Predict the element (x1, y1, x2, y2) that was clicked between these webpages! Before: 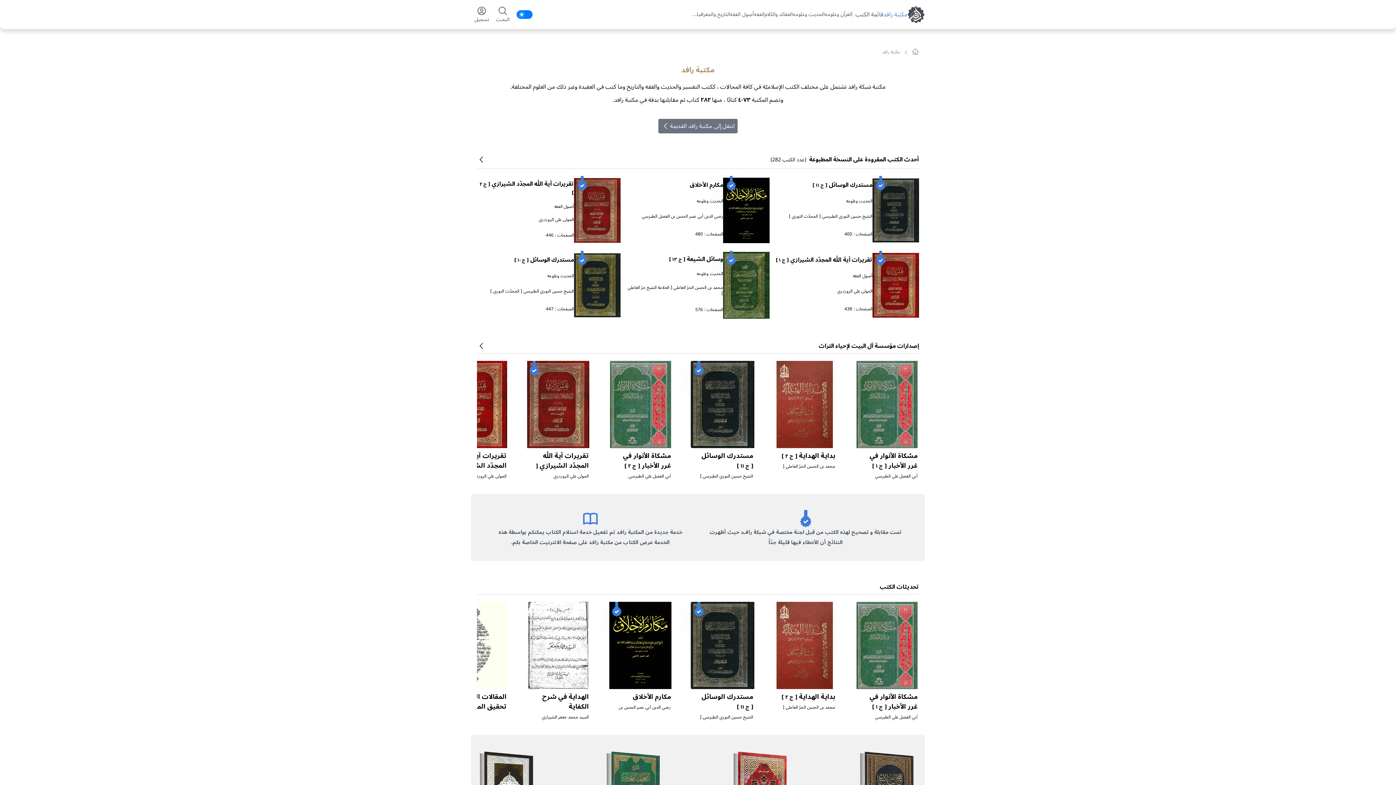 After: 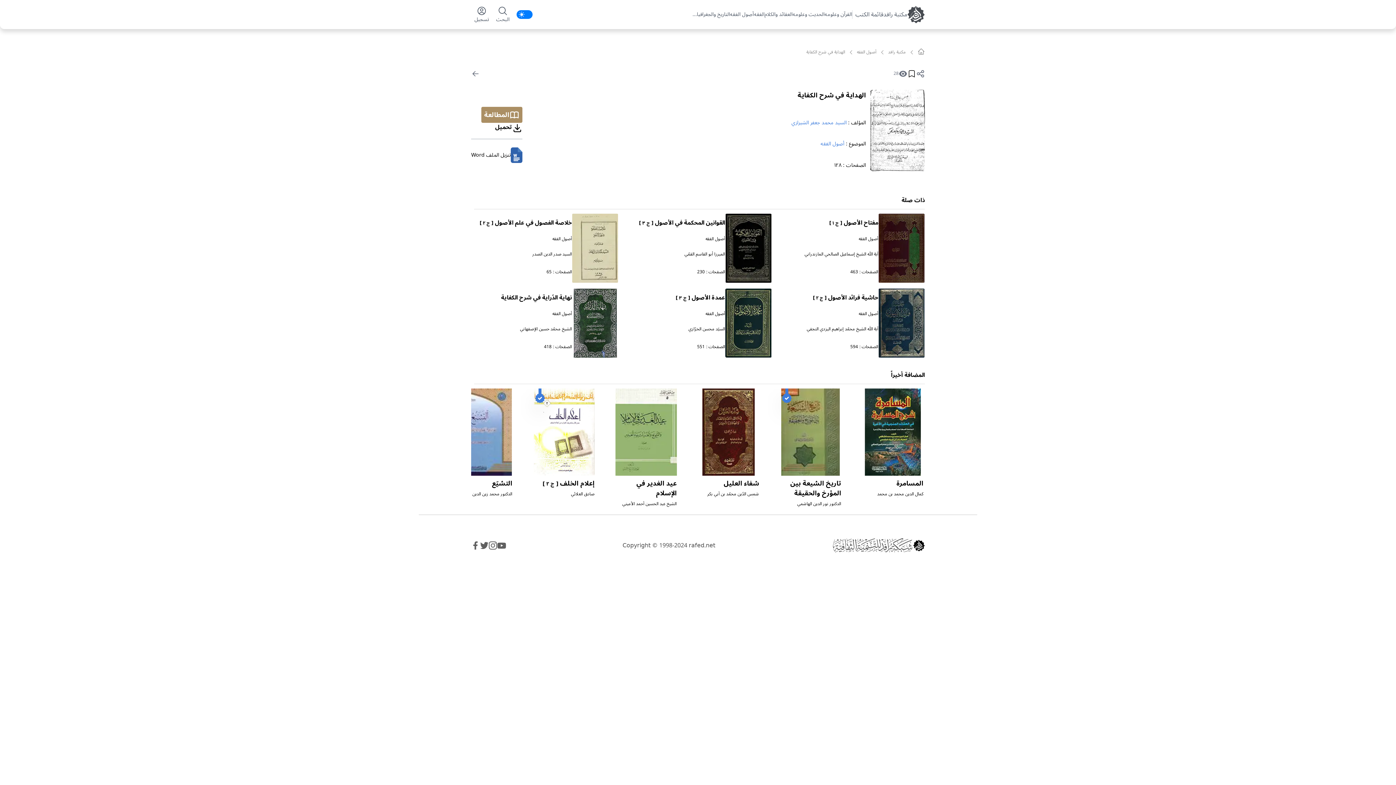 Action: bbox: (526, 602, 590, 689)